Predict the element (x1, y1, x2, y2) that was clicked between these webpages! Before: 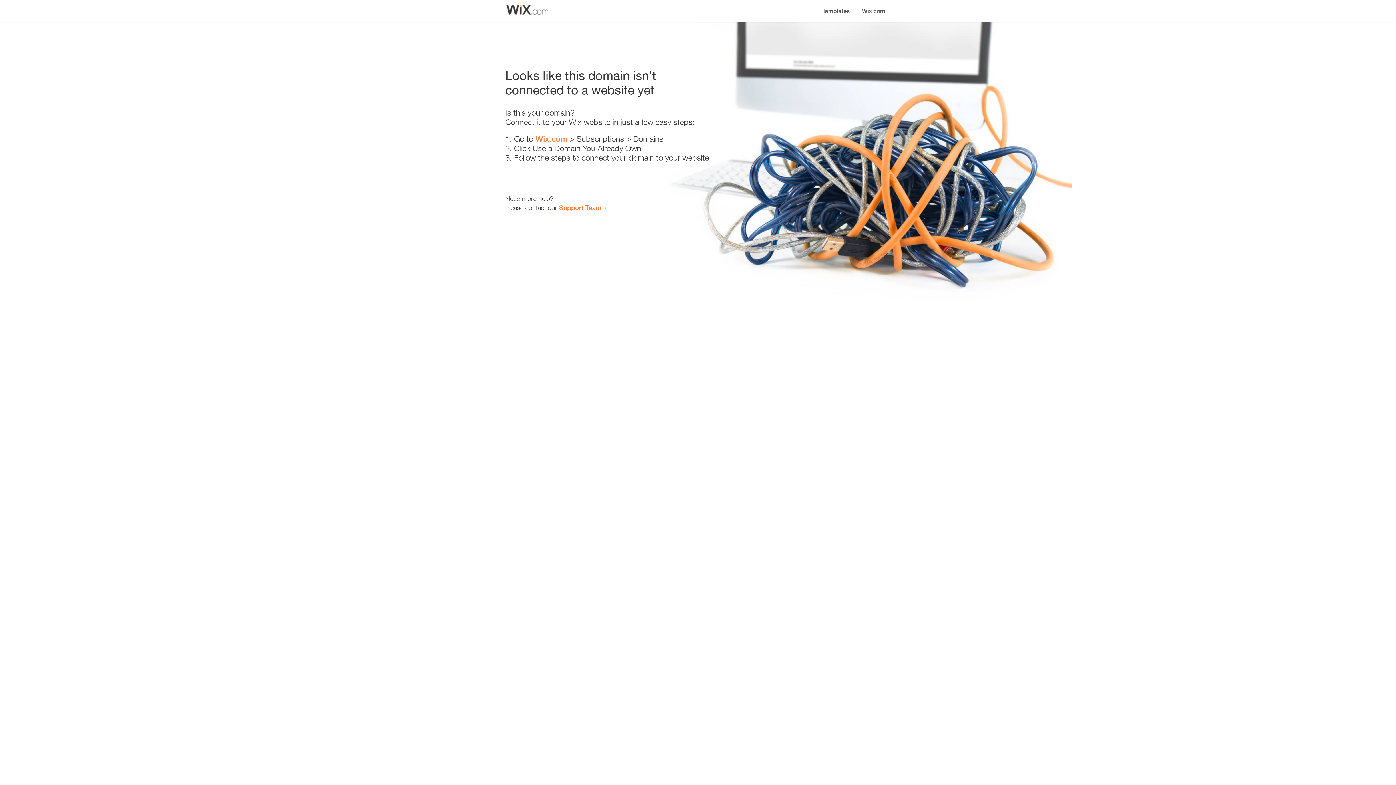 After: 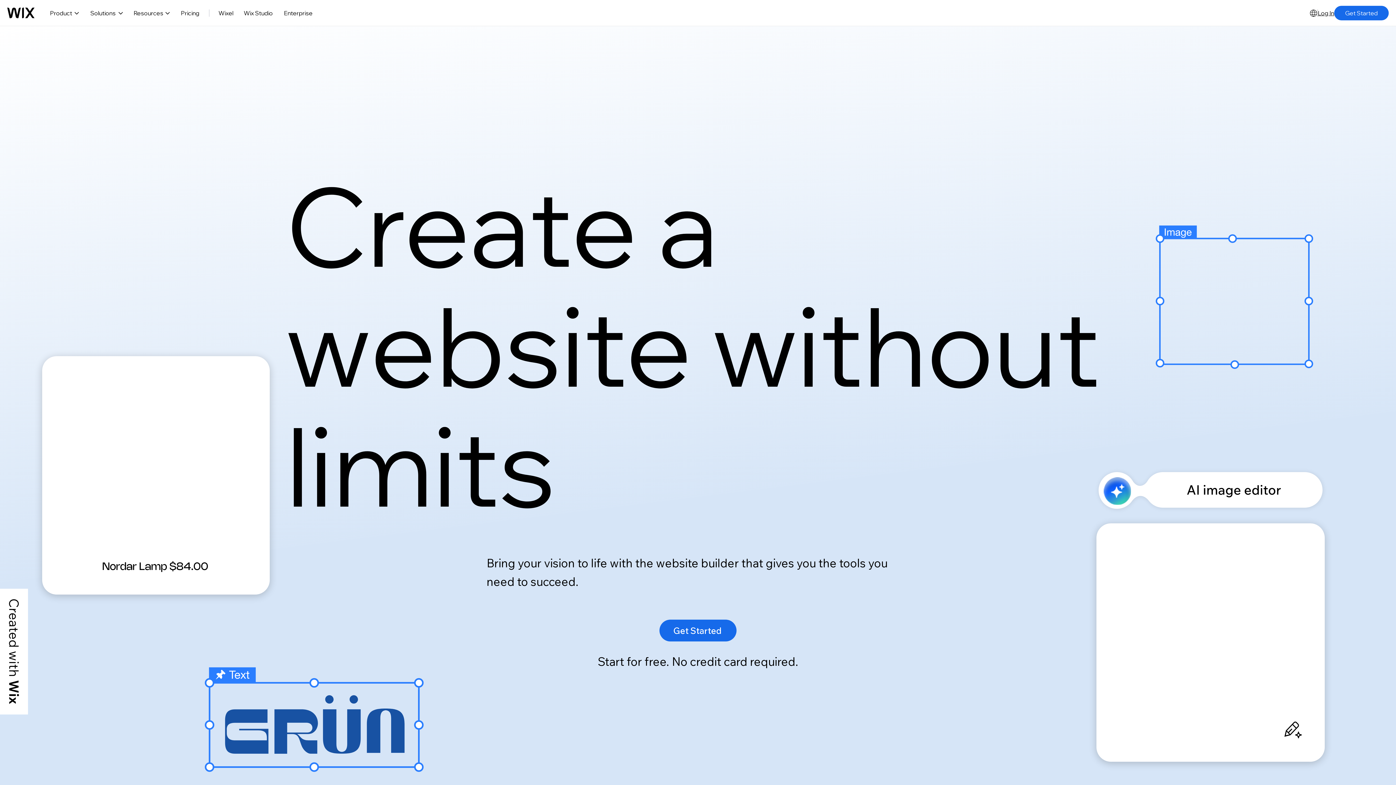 Action: label: Wix.com bbox: (535, 134, 567, 143)